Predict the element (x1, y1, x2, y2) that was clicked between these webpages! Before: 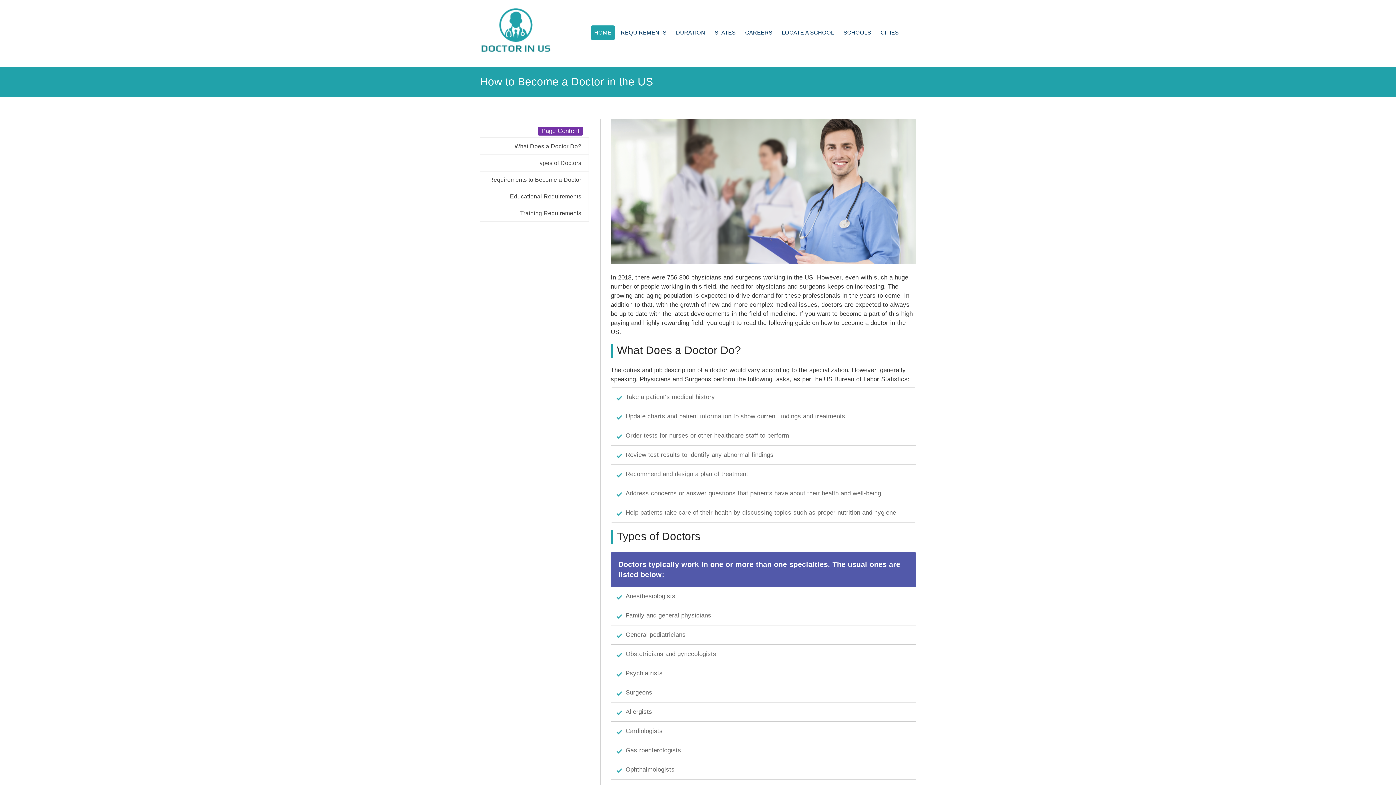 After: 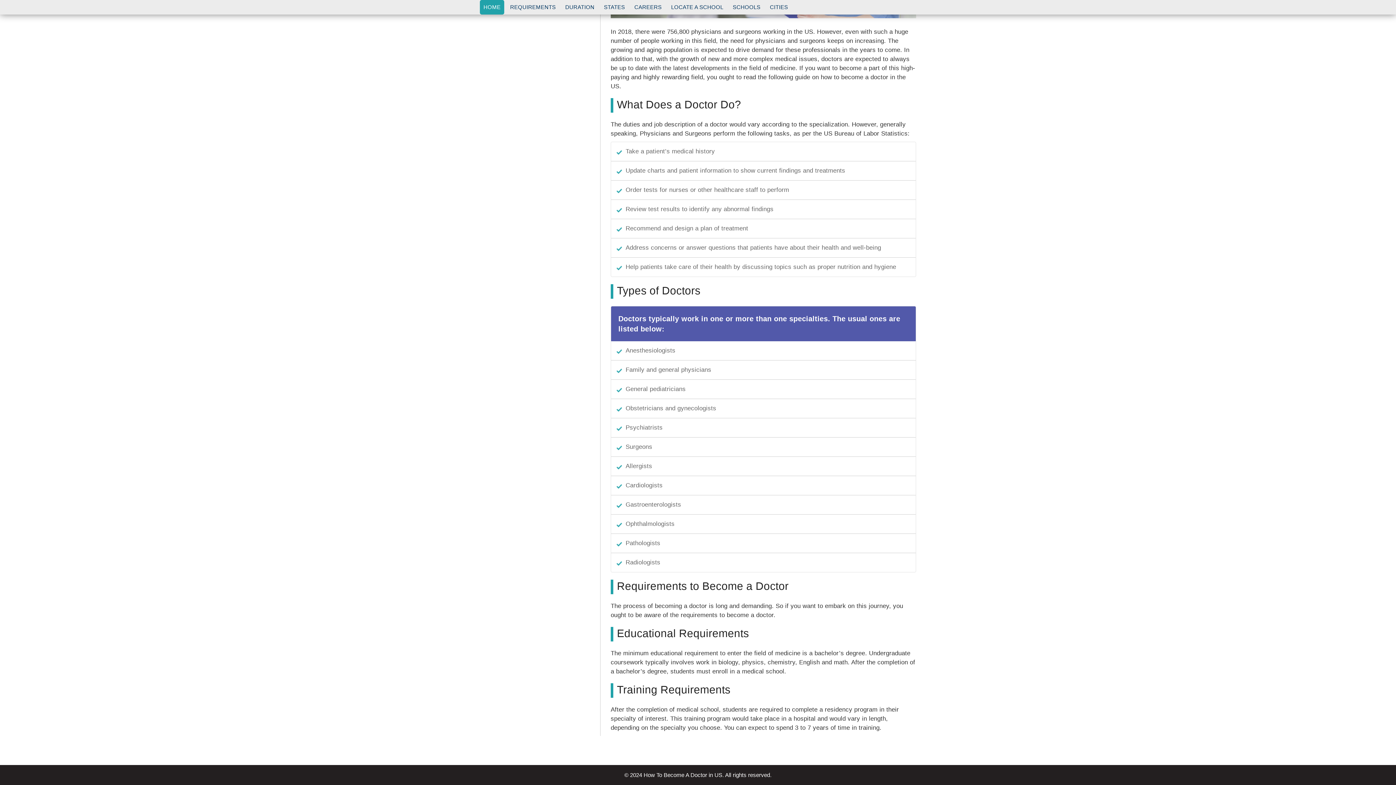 Action: label: Requirements to Become a Doctor bbox: (480, 171, 588, 188)